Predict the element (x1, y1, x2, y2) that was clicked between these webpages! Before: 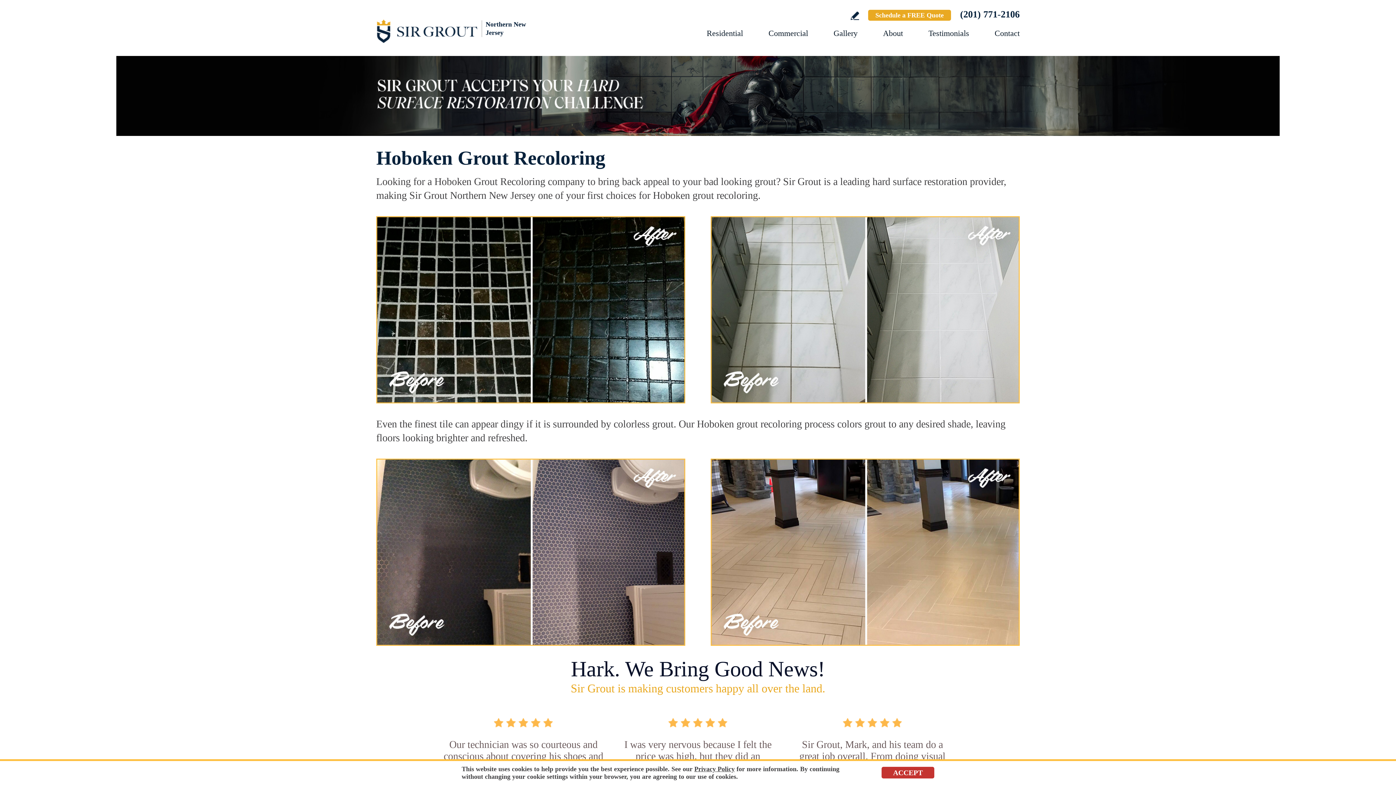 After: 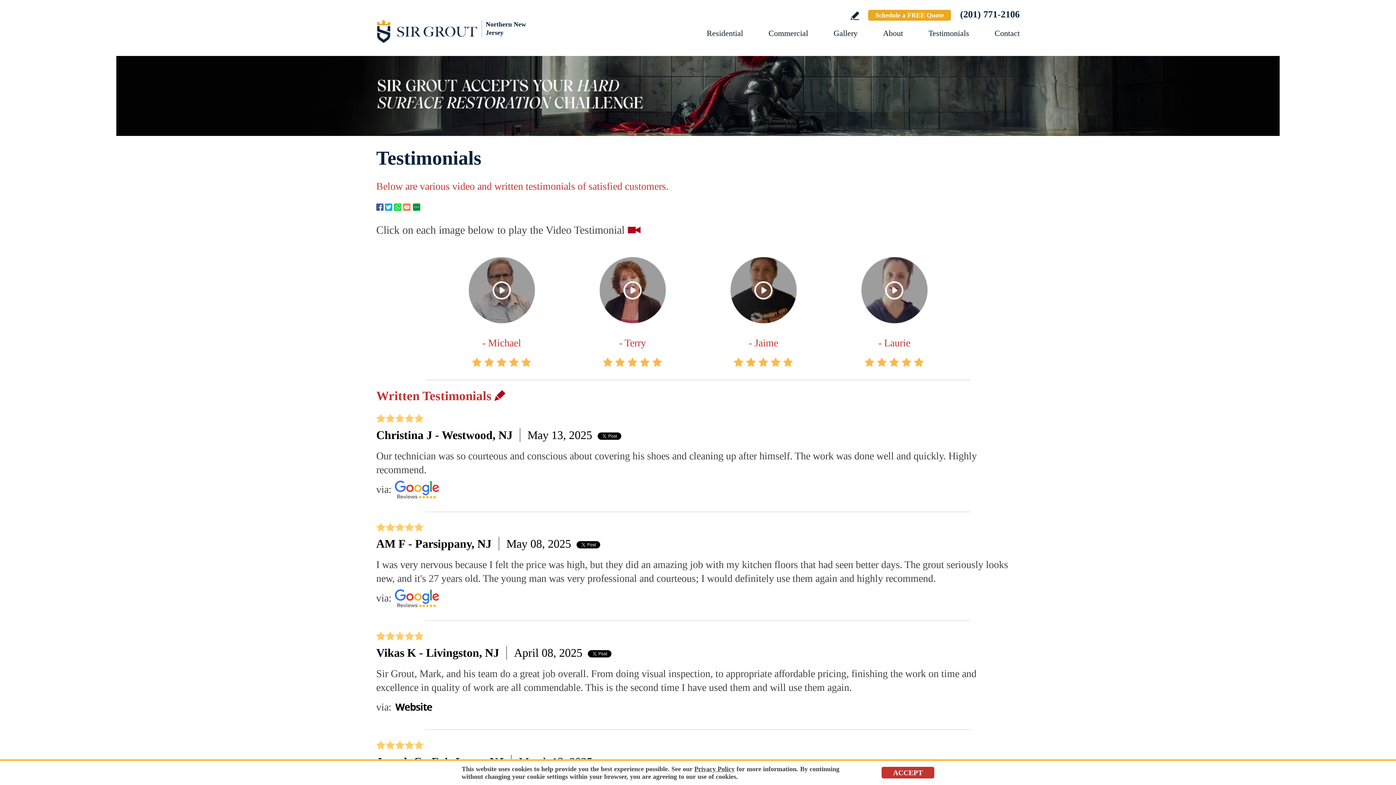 Action: bbox: (928, 28, 969, 37) label: Go to Testimonials